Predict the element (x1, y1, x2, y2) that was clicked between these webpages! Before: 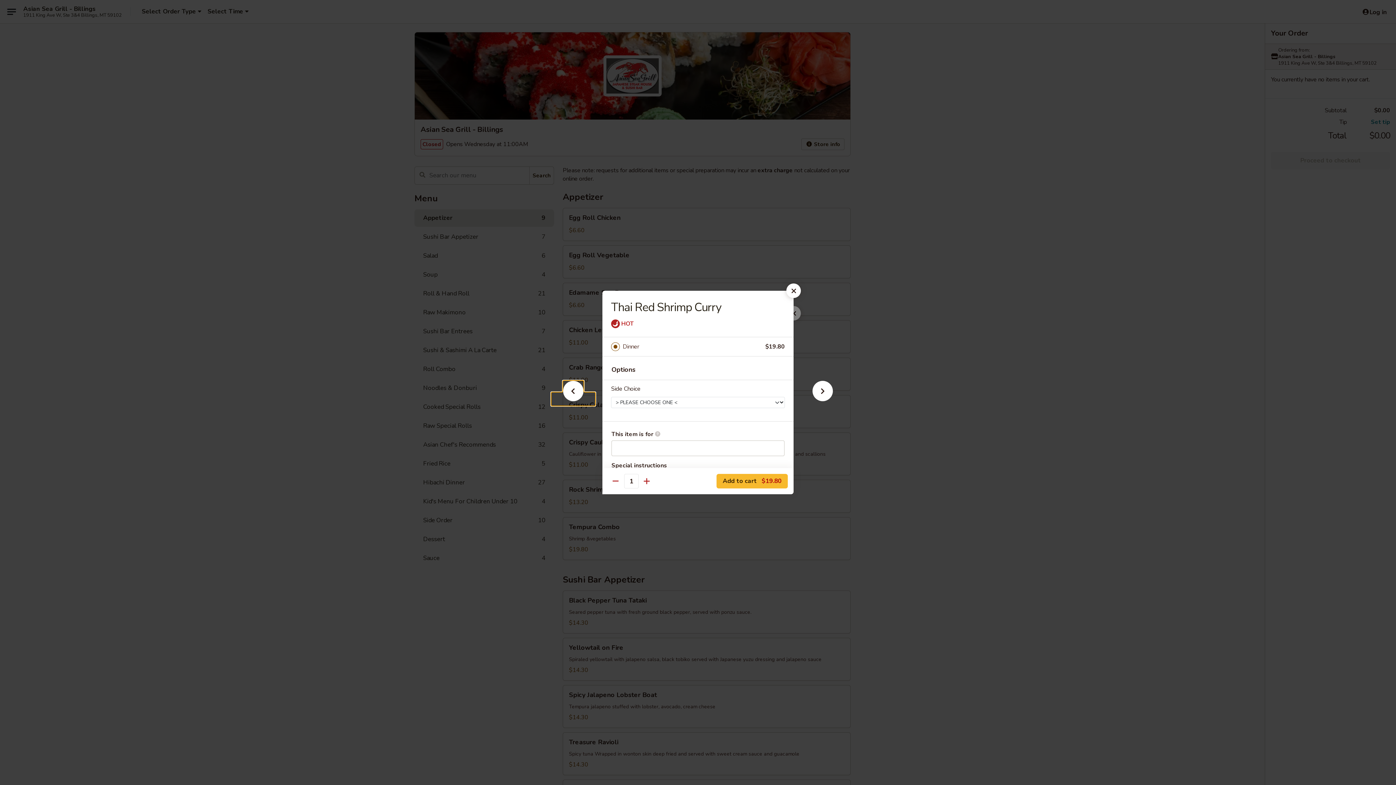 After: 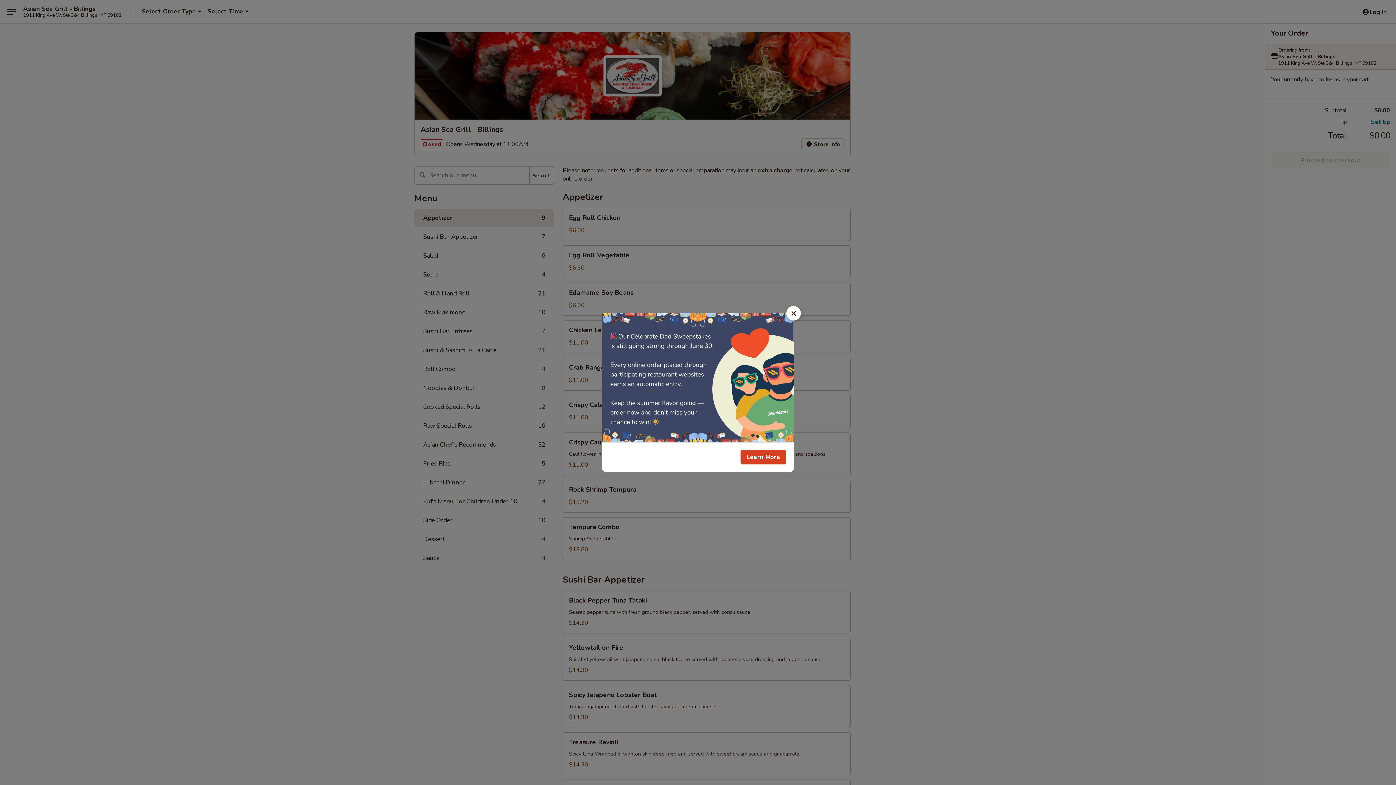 Action: bbox: (786, 283, 801, 298)